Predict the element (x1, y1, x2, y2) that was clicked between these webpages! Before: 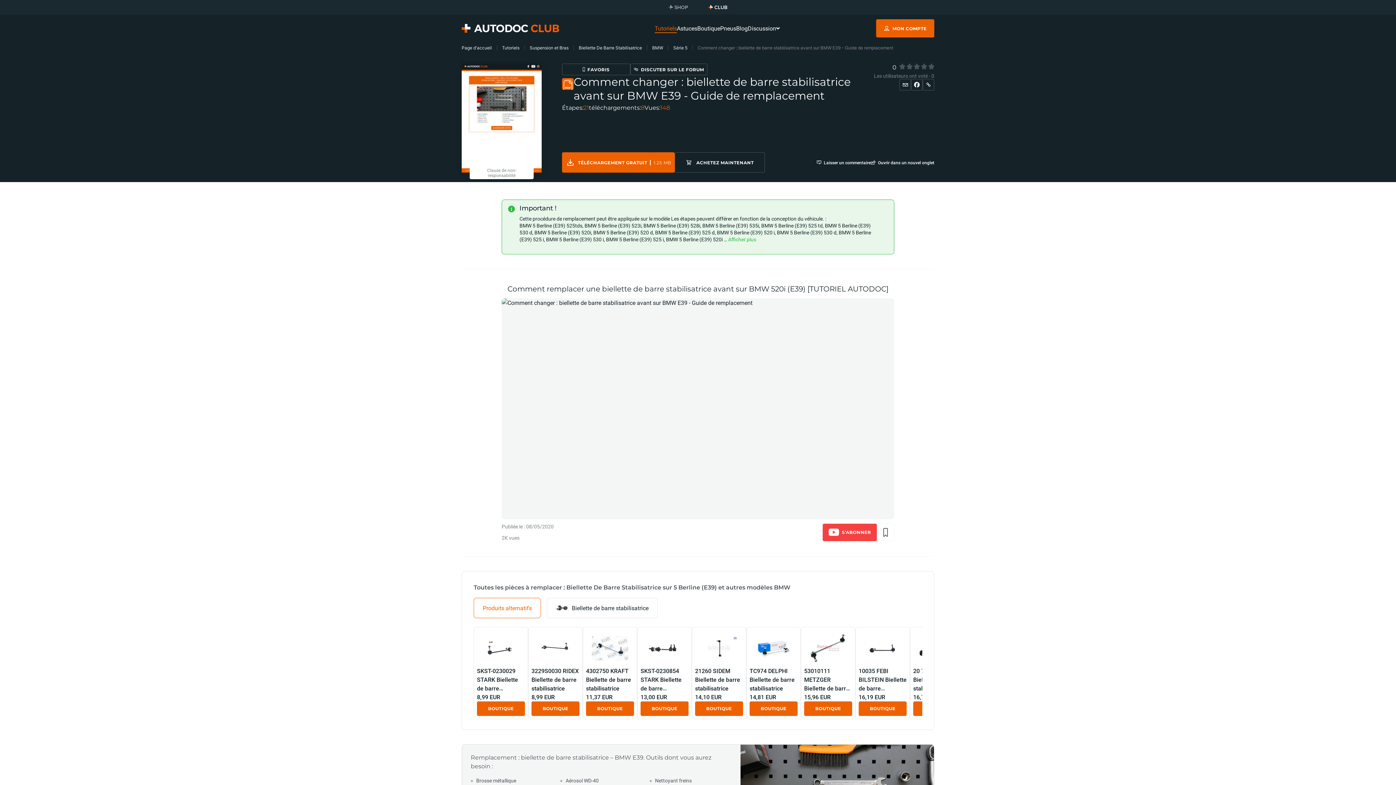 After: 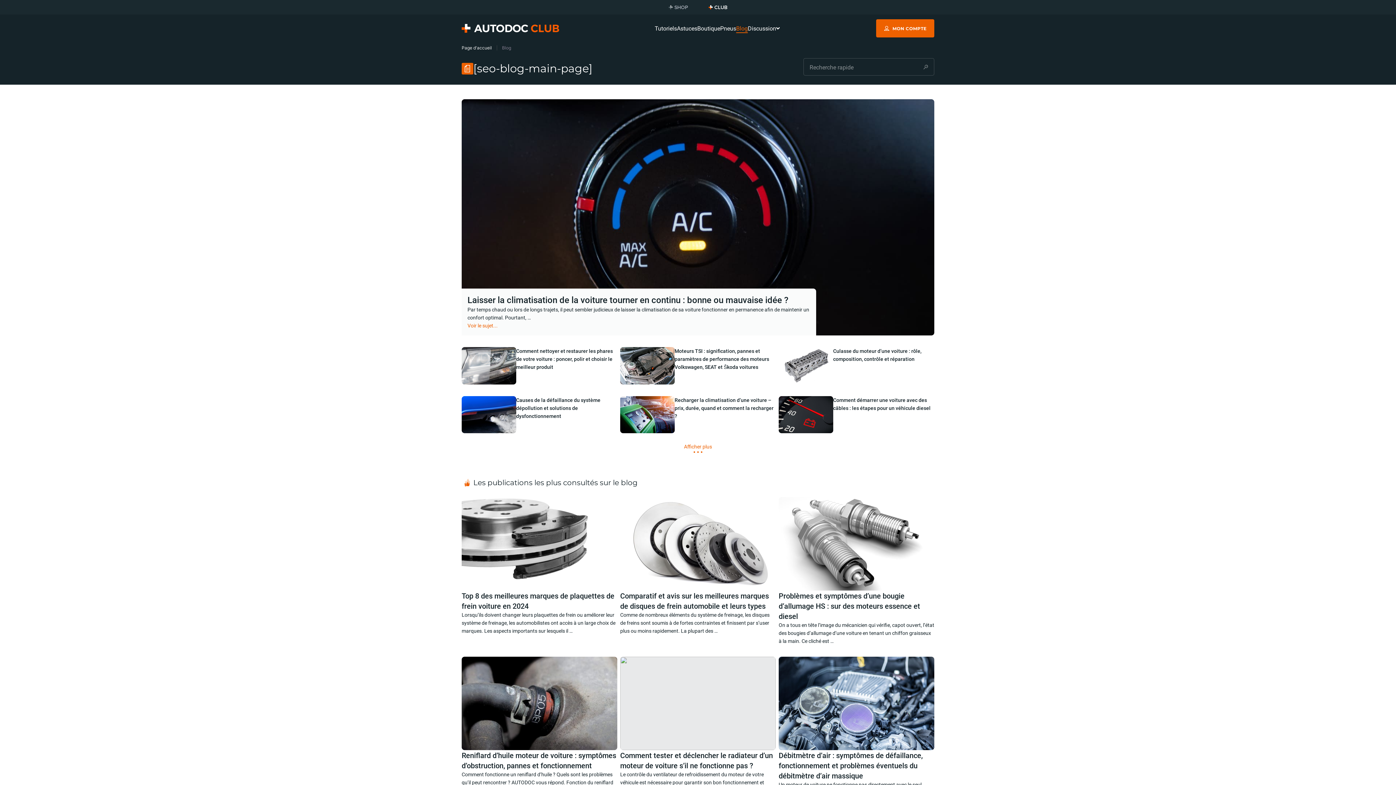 Action: label: Blog bbox: (736, 21, 748, 35)